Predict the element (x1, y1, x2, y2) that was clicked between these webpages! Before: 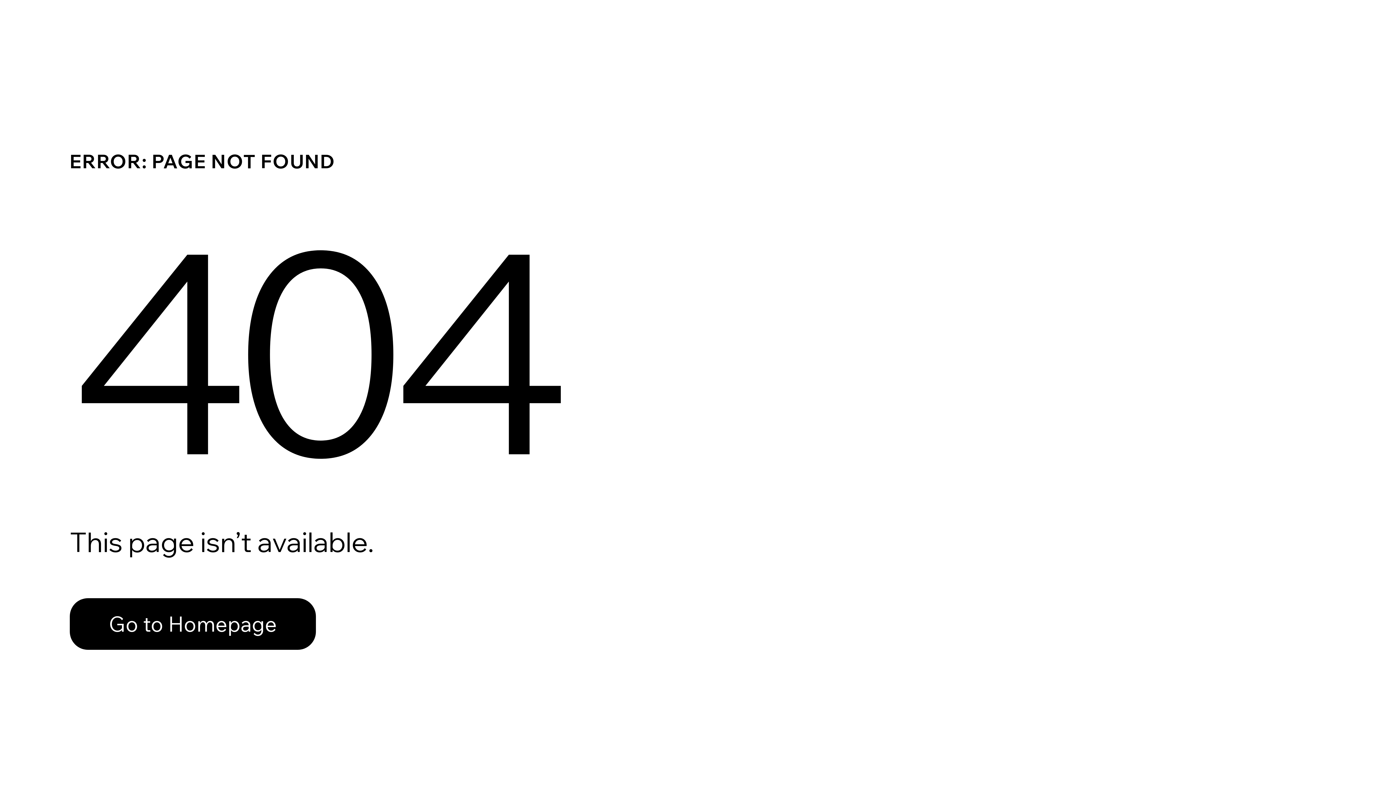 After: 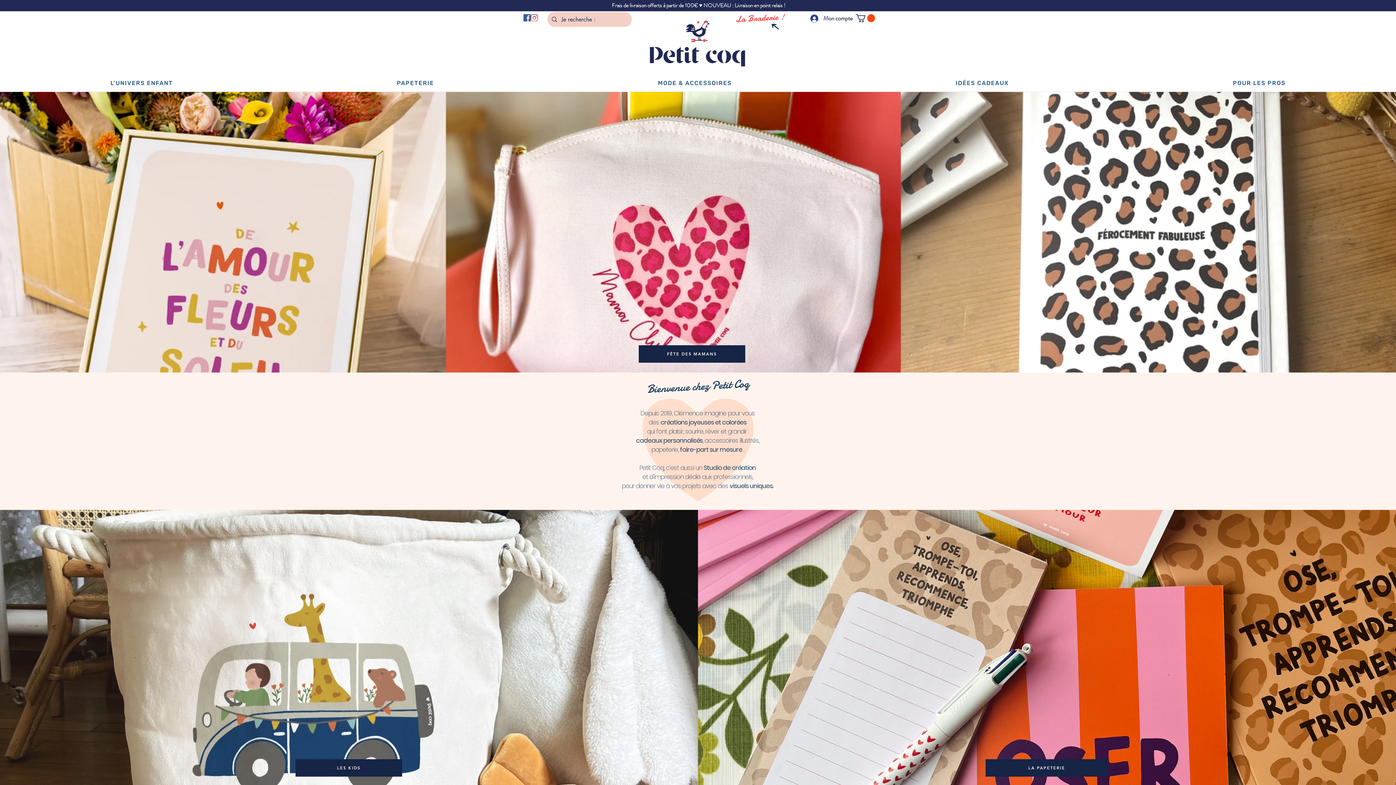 Action: bbox: (69, 582, 768, 659) label: Go to Homepage